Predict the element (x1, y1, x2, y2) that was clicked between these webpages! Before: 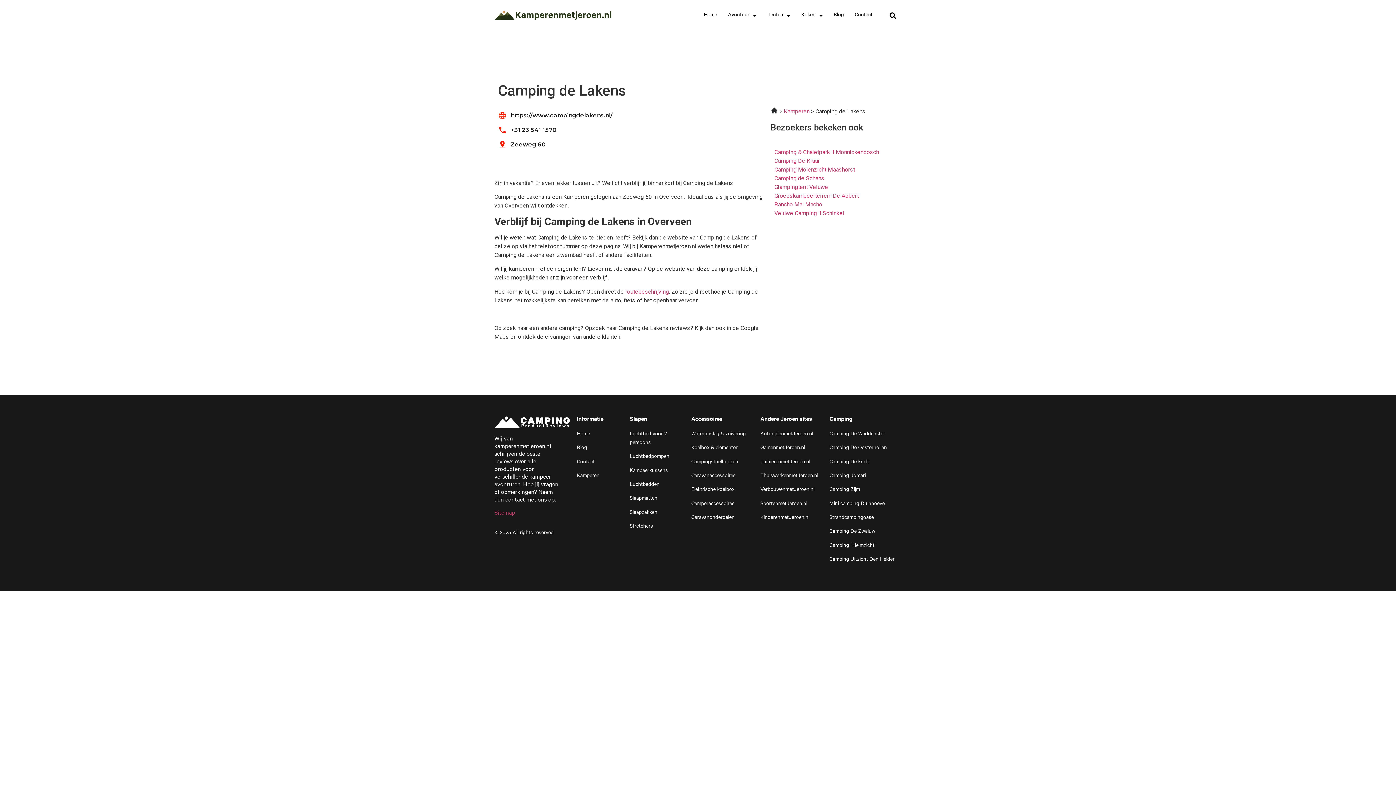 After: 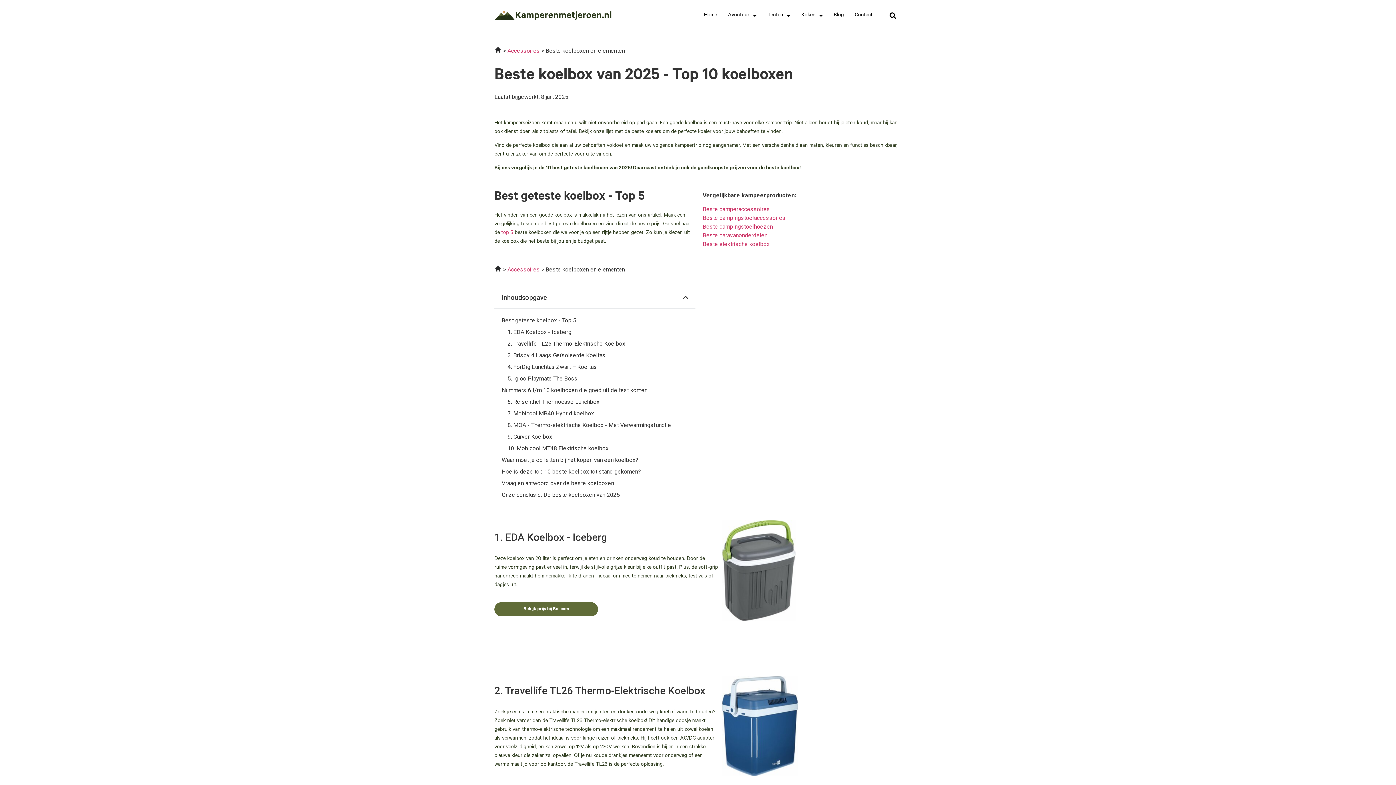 Action: label: Koelbox & elementen bbox: (691, 445, 738, 451)